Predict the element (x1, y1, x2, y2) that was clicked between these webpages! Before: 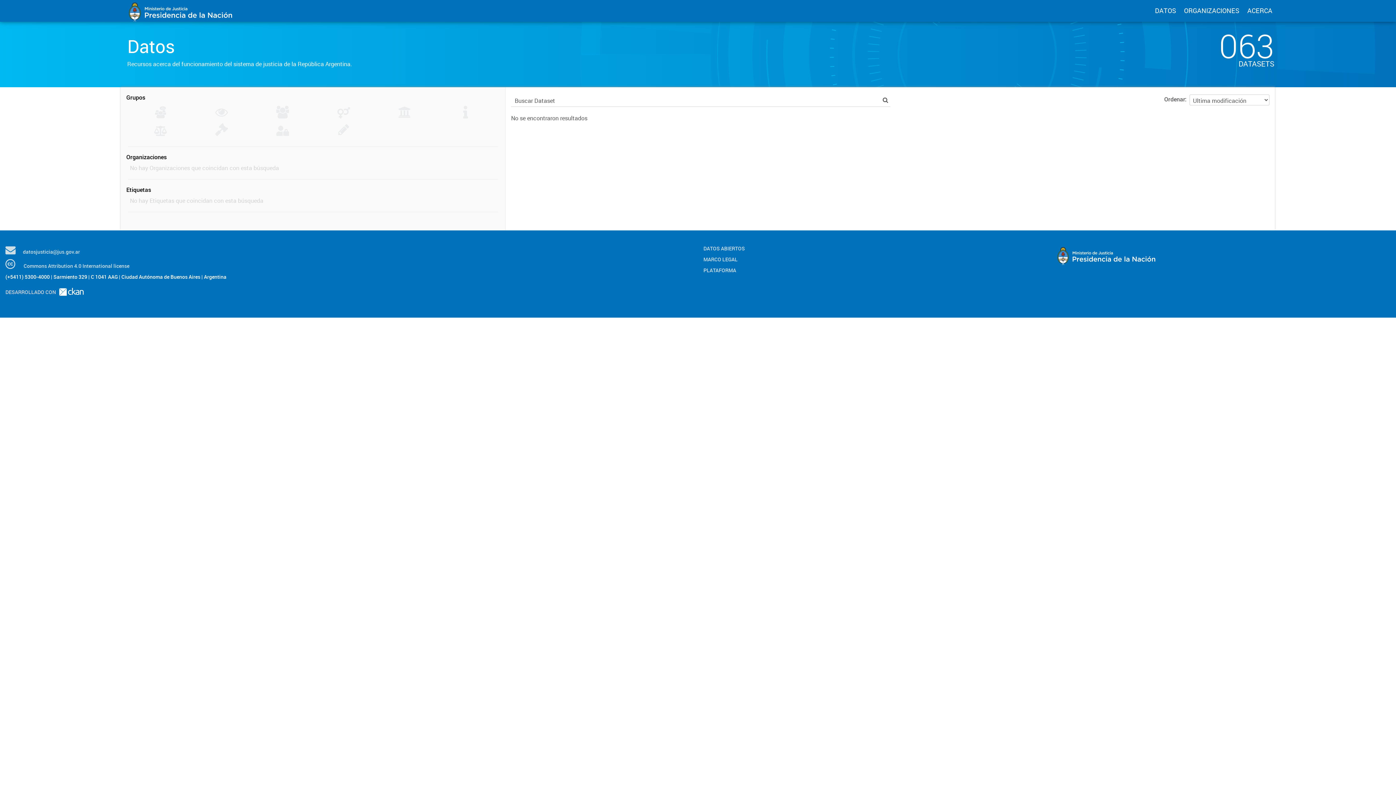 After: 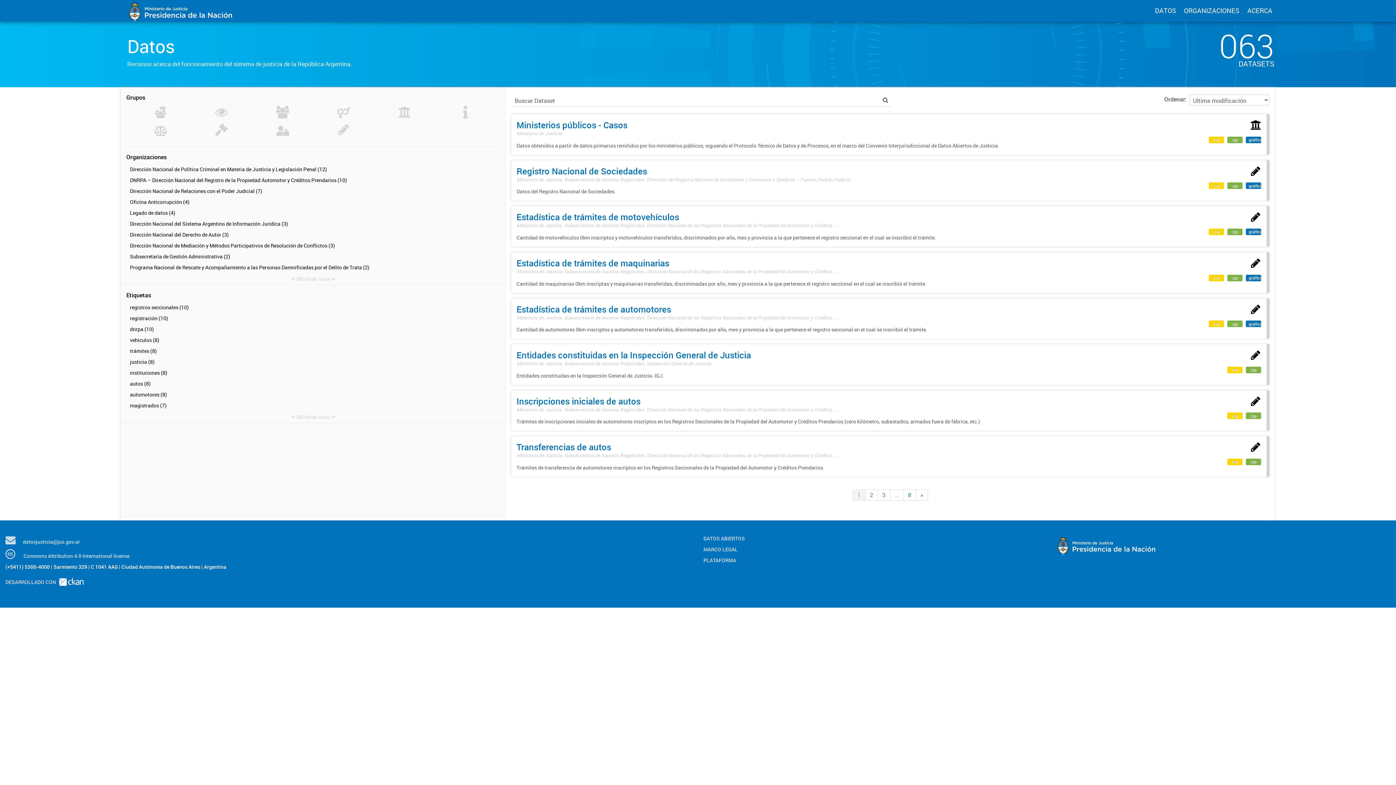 Action: bbox: (1155, 6, 1176, 14) label: DATOS